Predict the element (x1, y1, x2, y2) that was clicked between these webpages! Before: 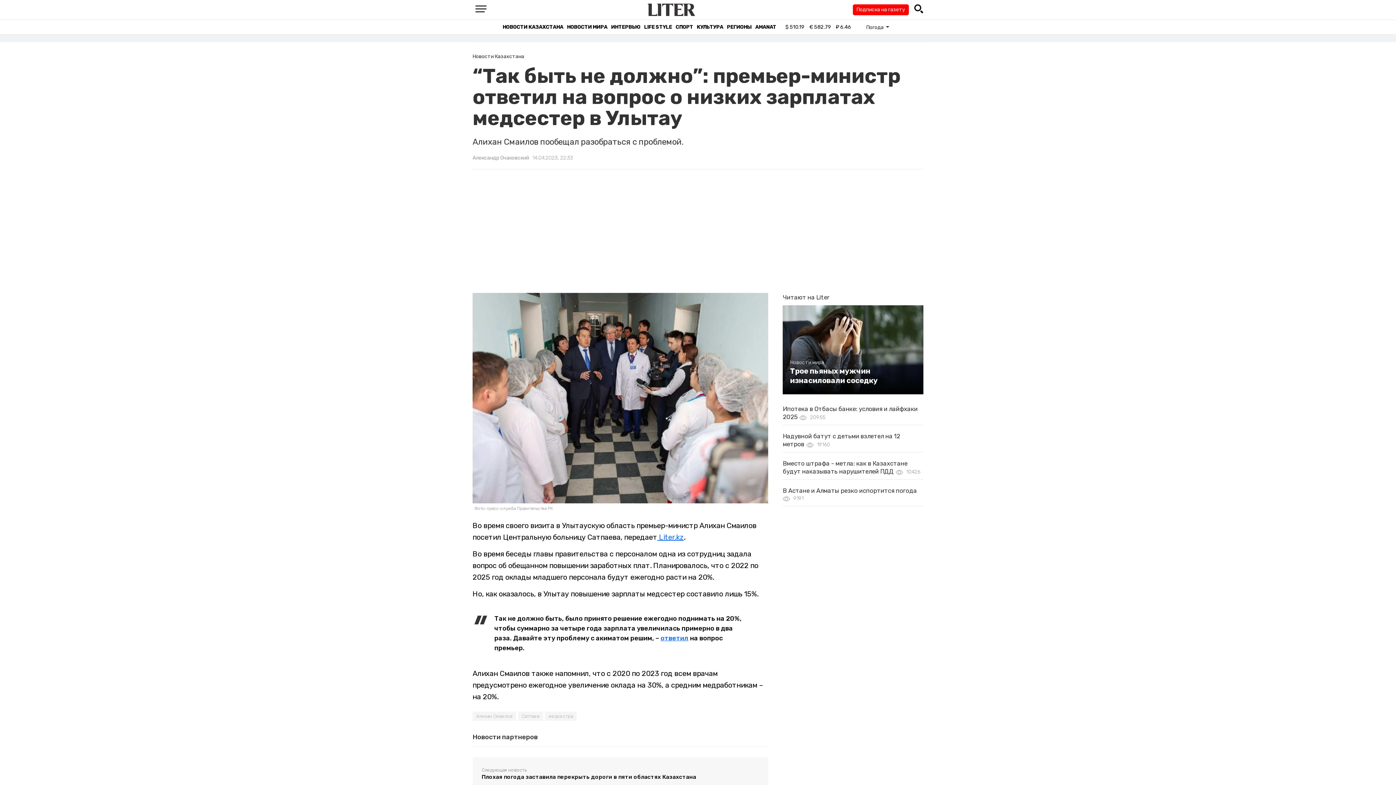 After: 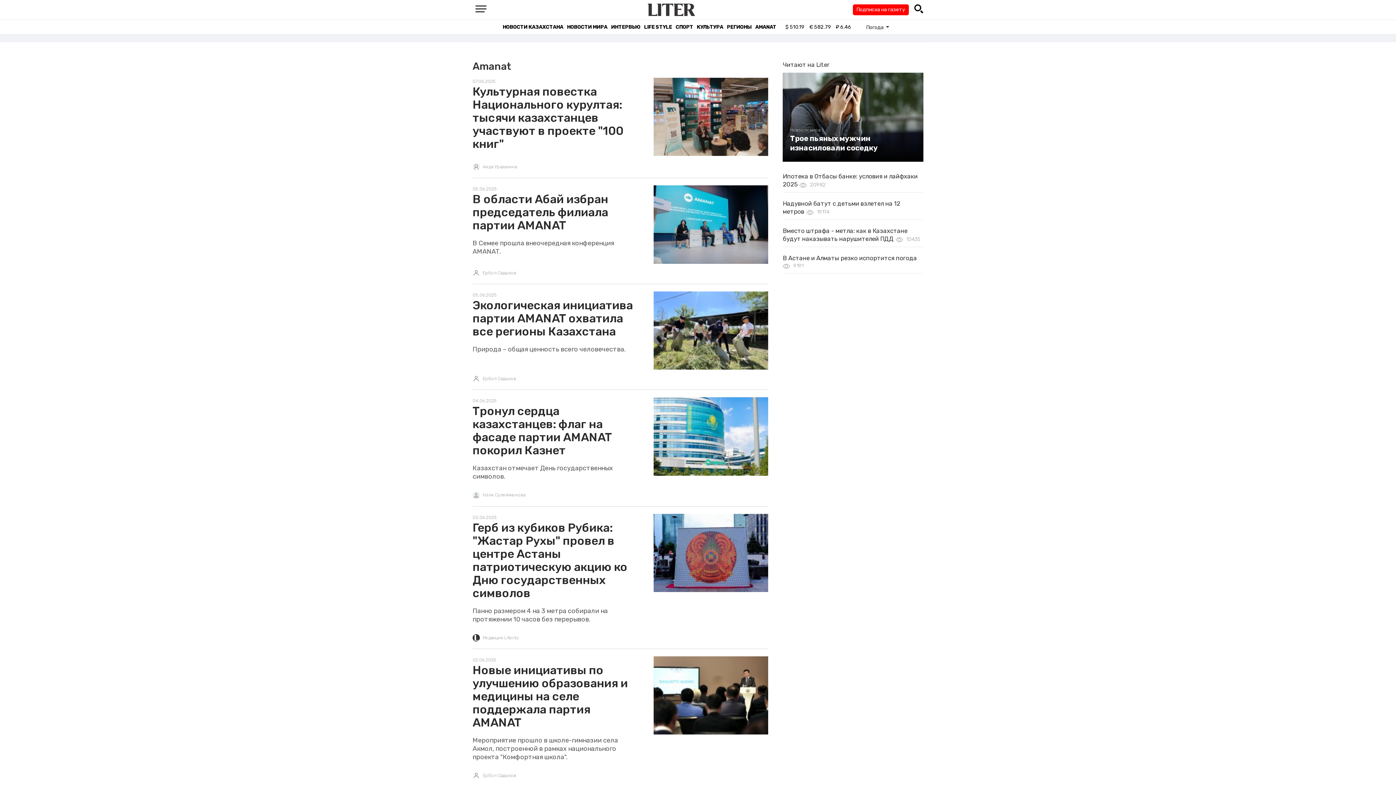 Action: bbox: (755, 23, 776, 30) label: AMANAT